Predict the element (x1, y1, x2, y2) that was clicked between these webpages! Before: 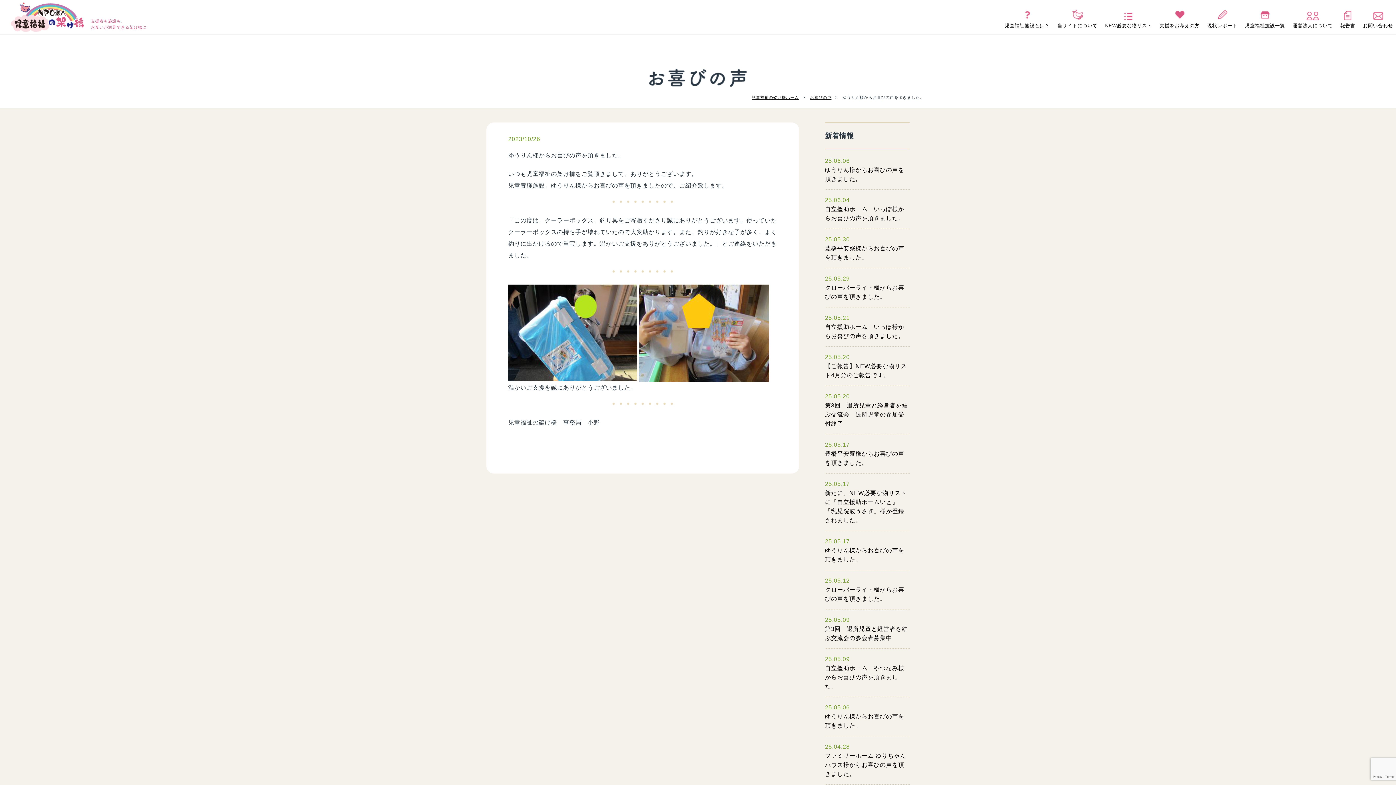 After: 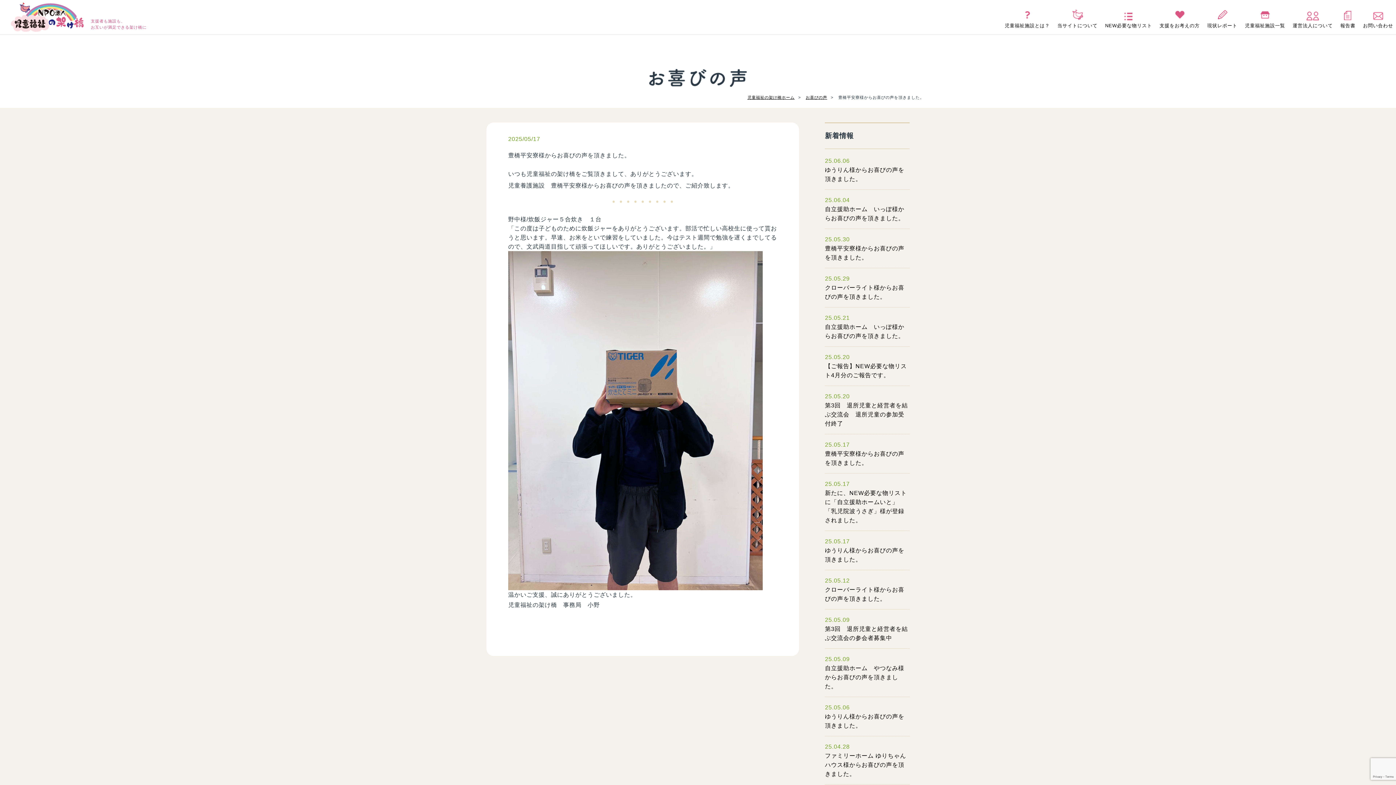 Action: label: 25.05.17
豊橋平安寮様からお喜びの声を頂きました。 bbox: (825, 440, 909, 466)